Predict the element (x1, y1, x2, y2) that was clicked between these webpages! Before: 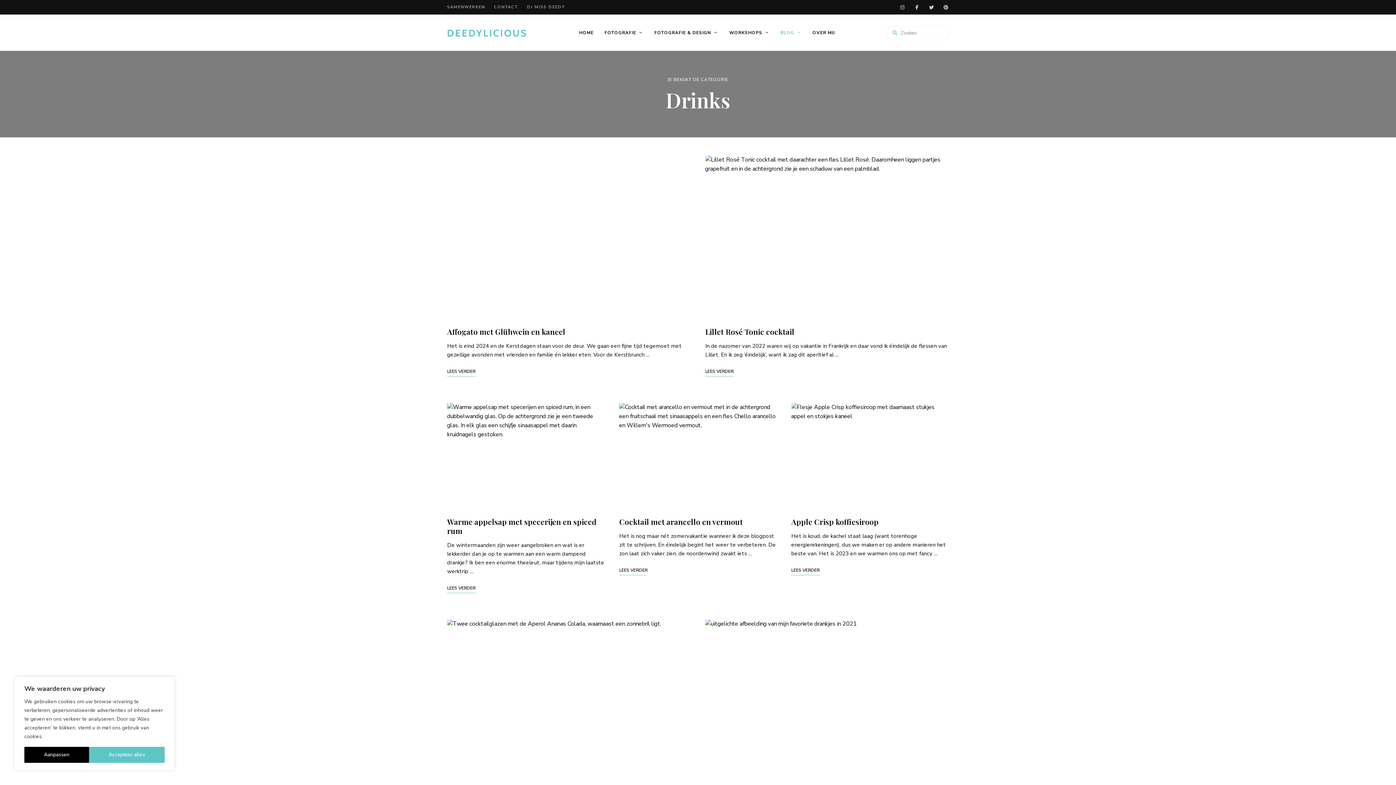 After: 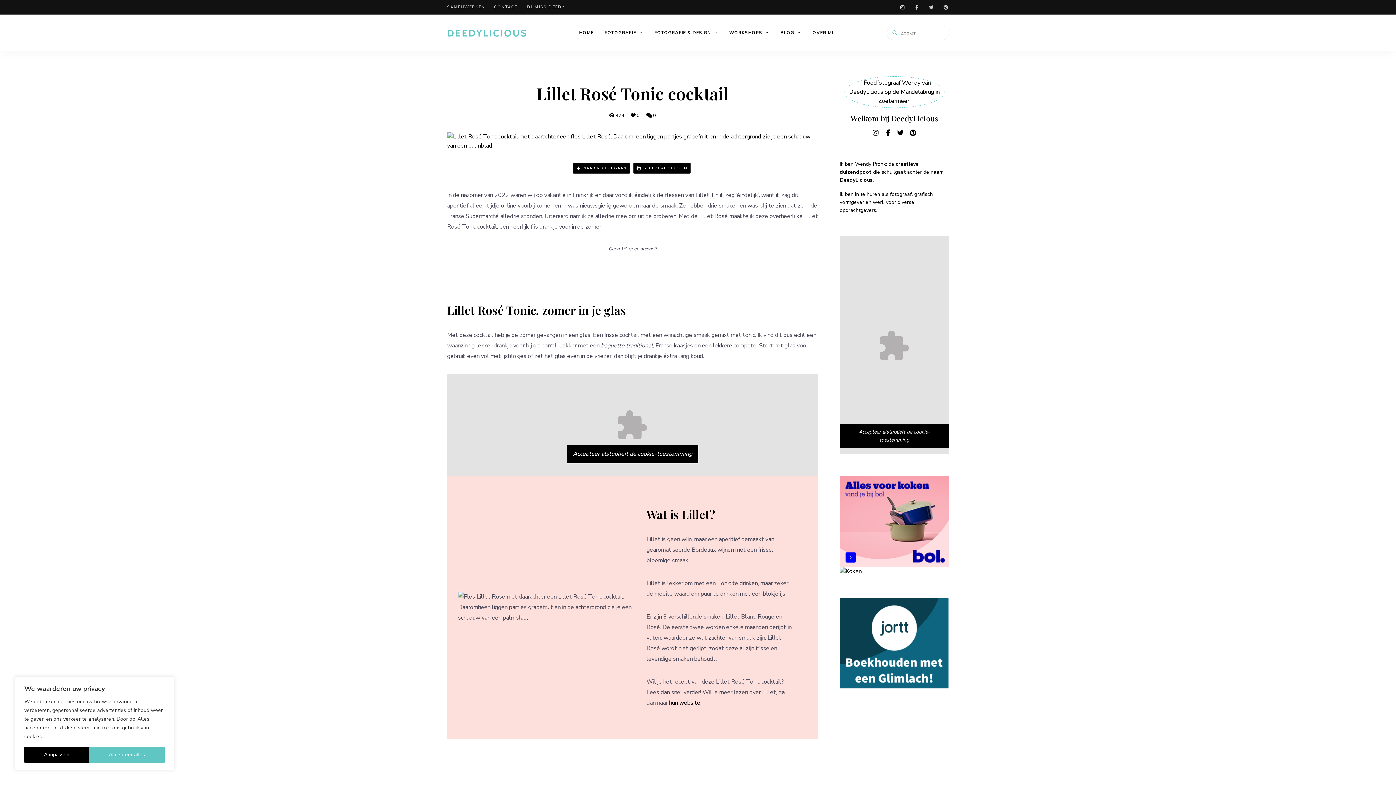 Action: bbox: (705, 366, 733, 376) label: LEES VERDER